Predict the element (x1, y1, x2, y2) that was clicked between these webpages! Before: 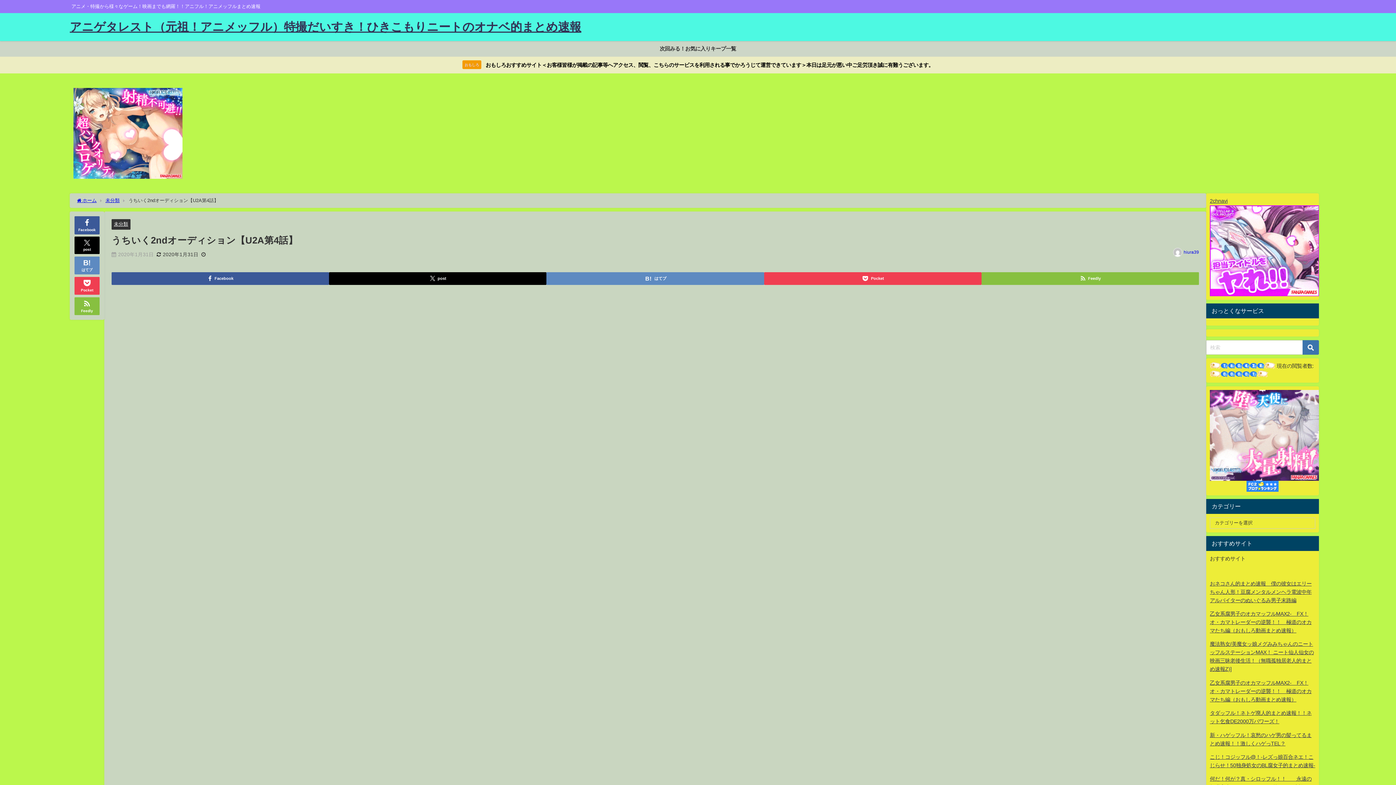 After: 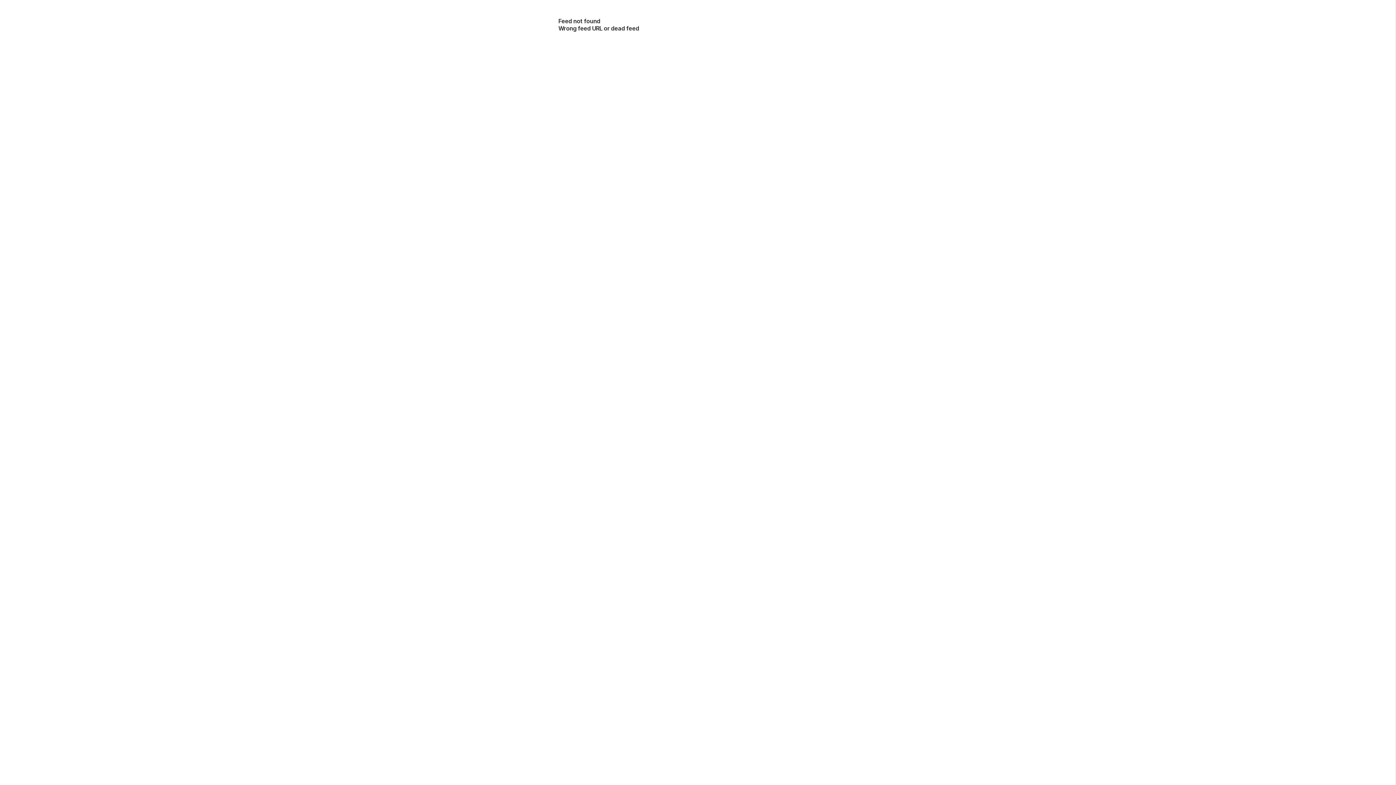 Action: bbox: (74, 297, 99, 315) label: Feedly